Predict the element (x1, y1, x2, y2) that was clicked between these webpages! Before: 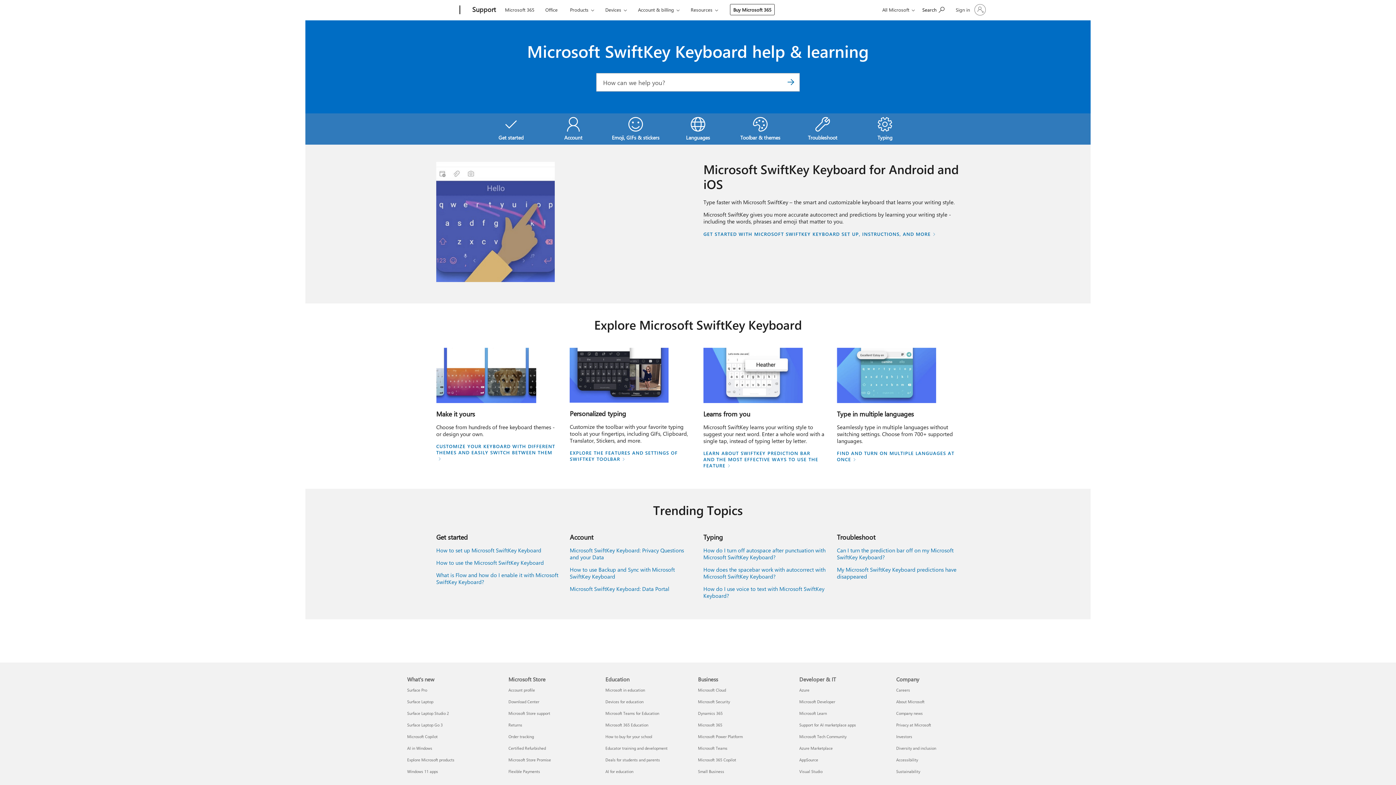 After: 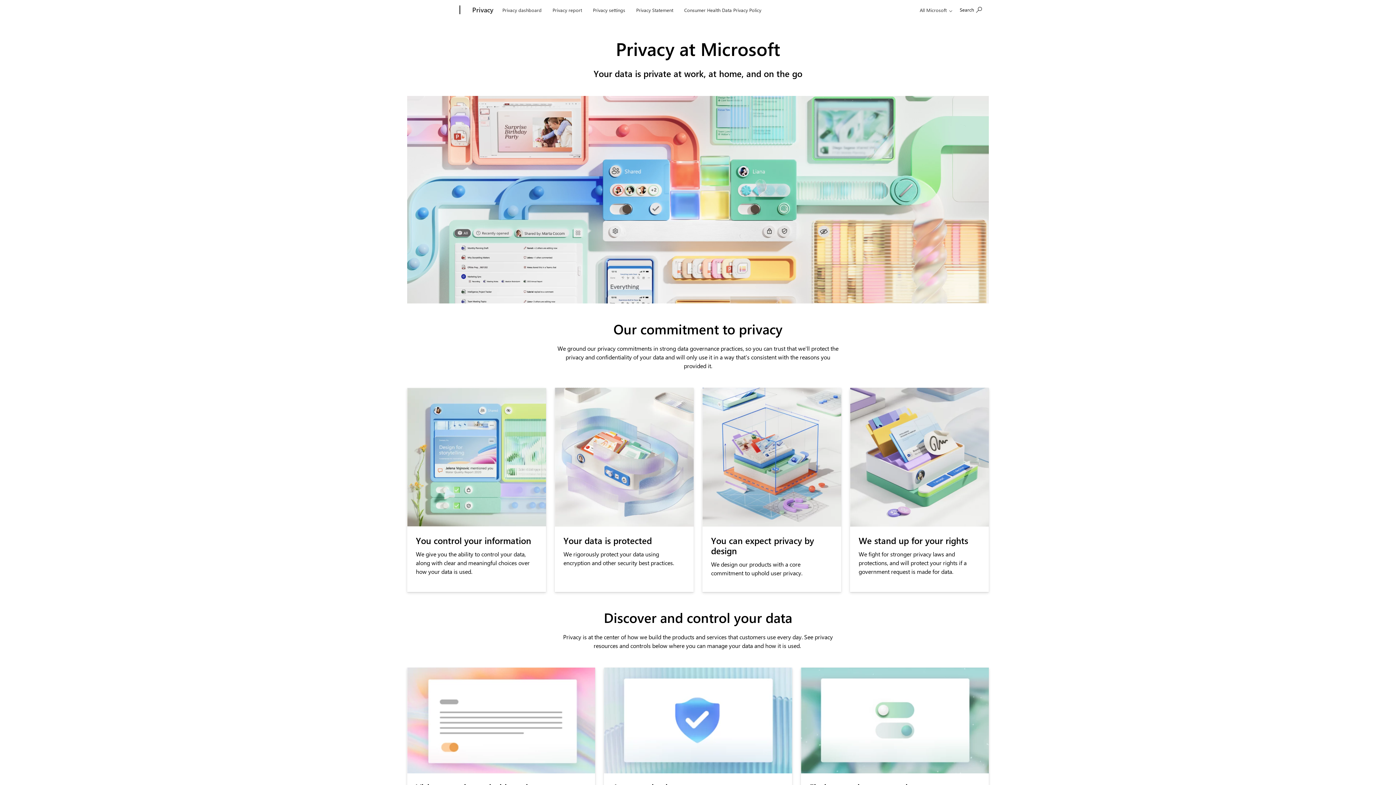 Action: bbox: (896, 722, 931, 728) label: Privacy at Microsoft Company